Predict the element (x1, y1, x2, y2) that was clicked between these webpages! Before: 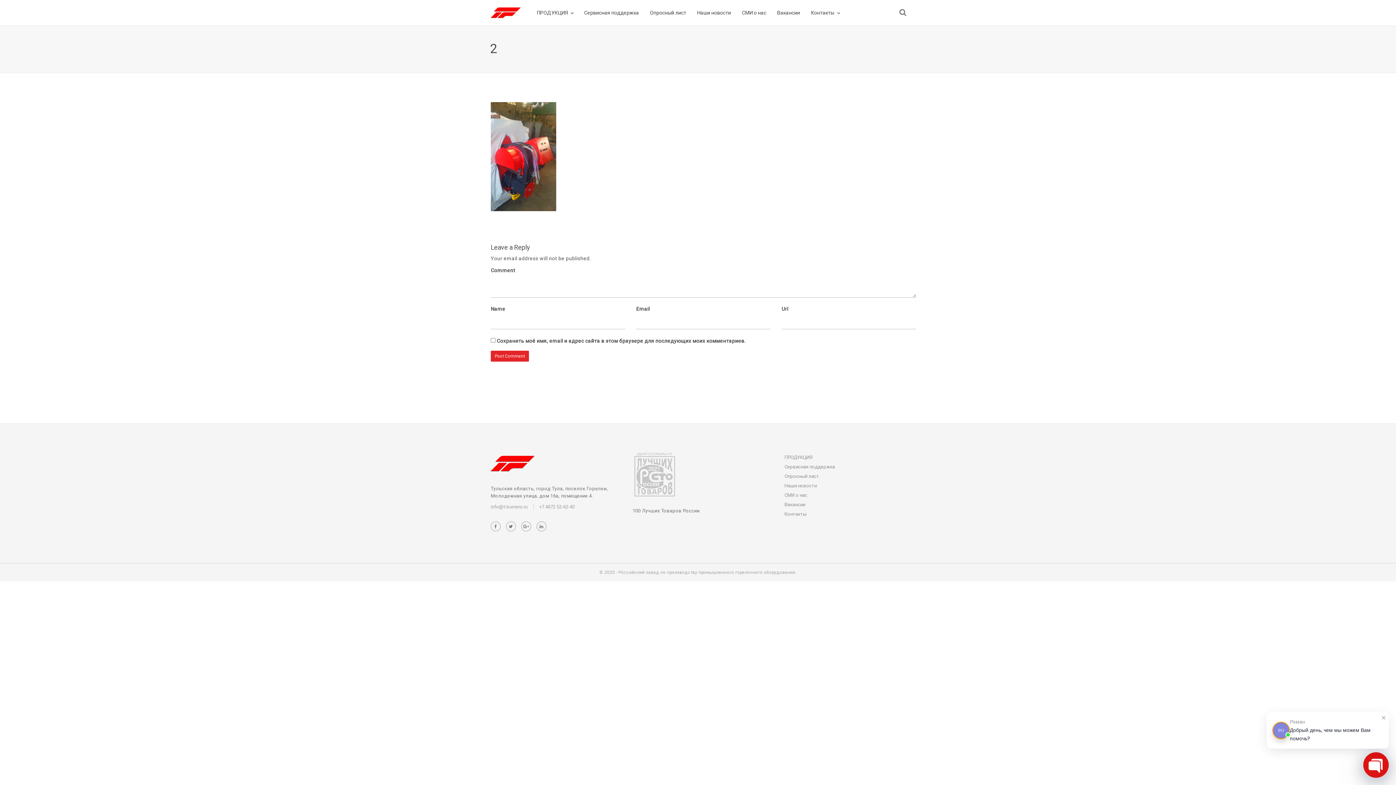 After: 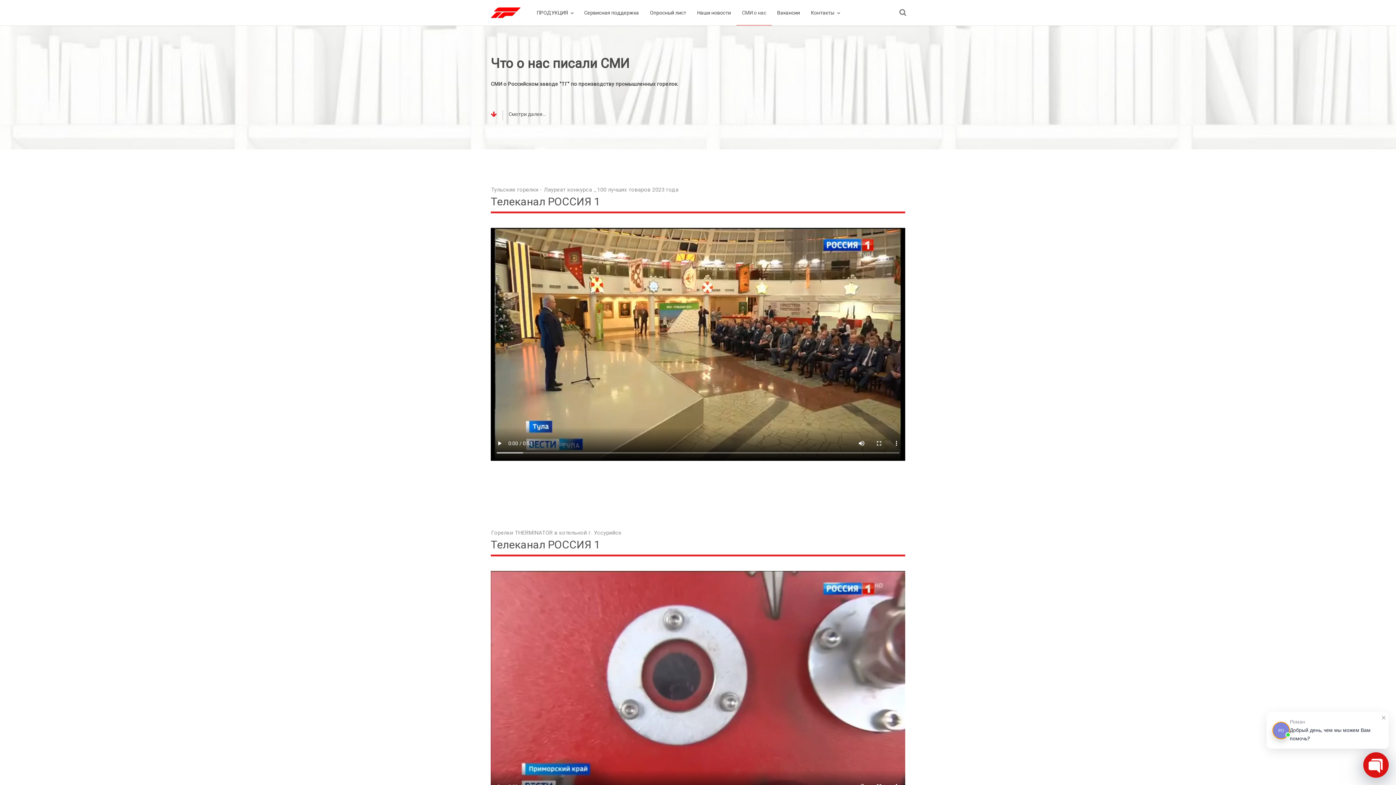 Action: bbox: (784, 492, 807, 498) label: СМИ о нас